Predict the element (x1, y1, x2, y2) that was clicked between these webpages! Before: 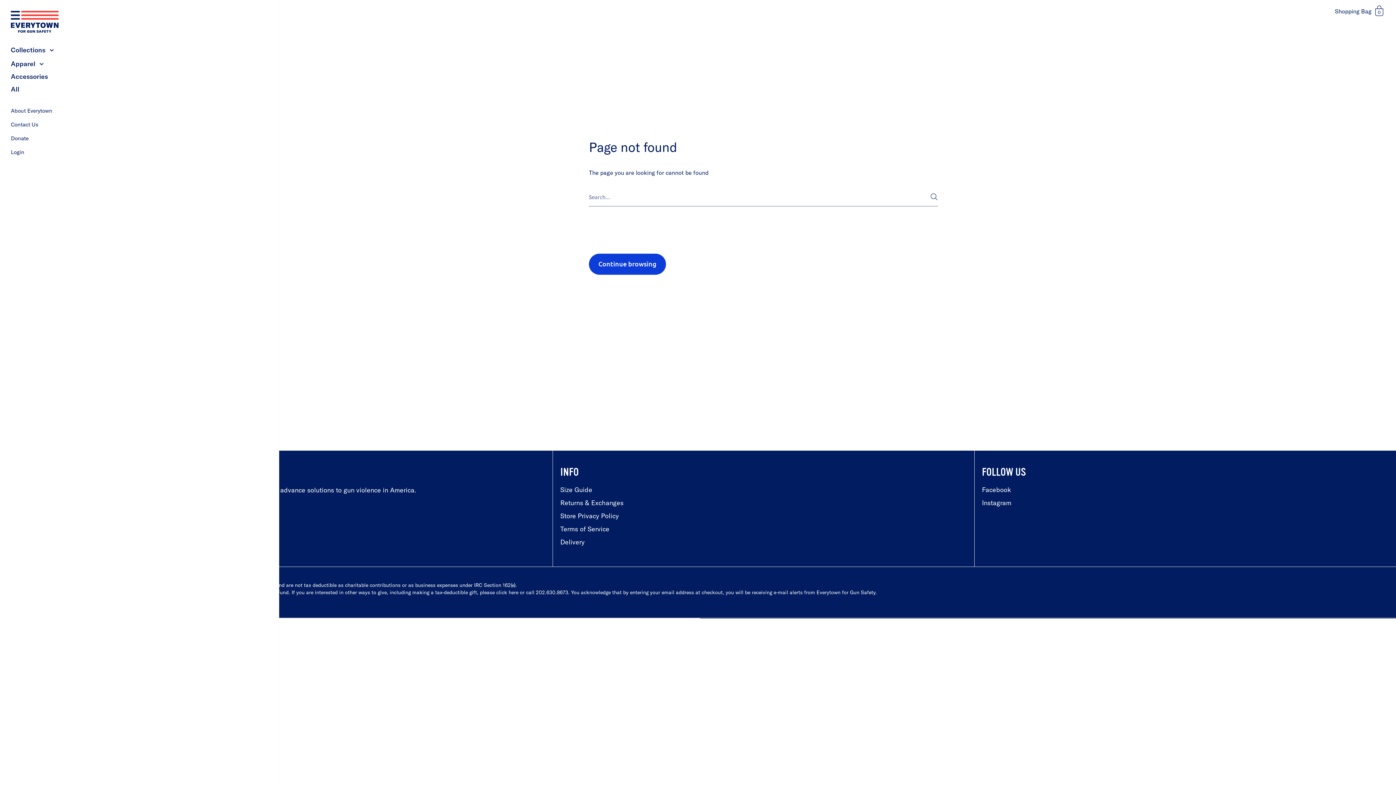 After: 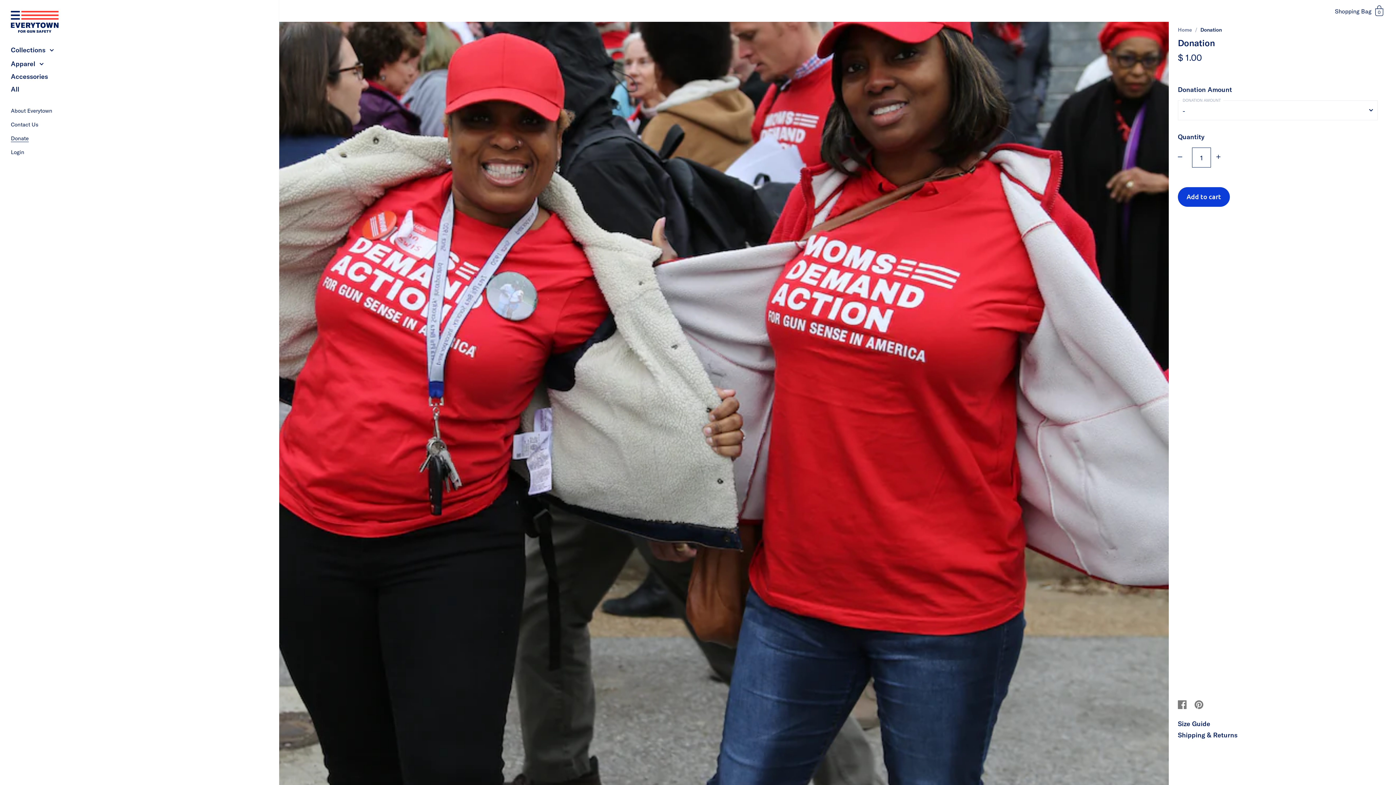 Action: bbox: (0, 131, 278, 145) label: Donate